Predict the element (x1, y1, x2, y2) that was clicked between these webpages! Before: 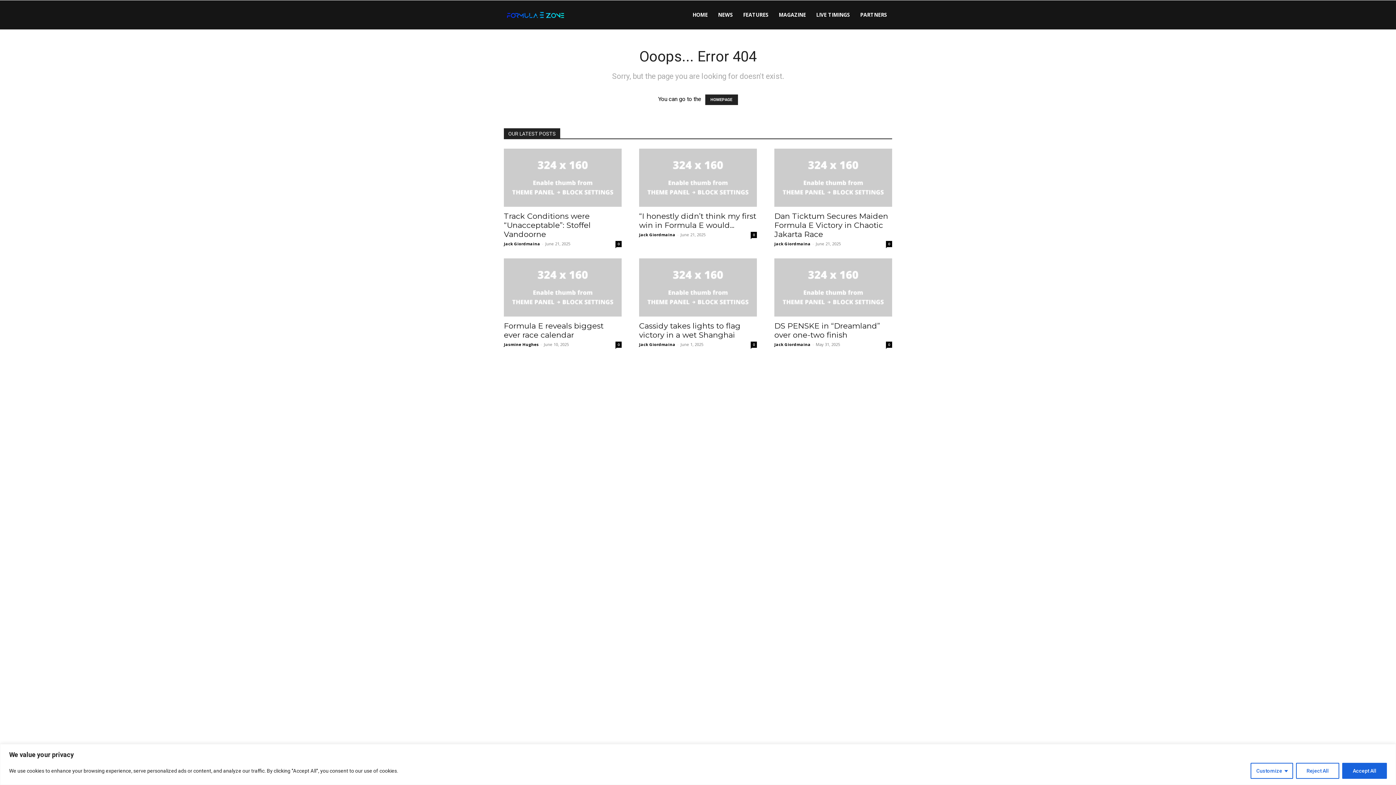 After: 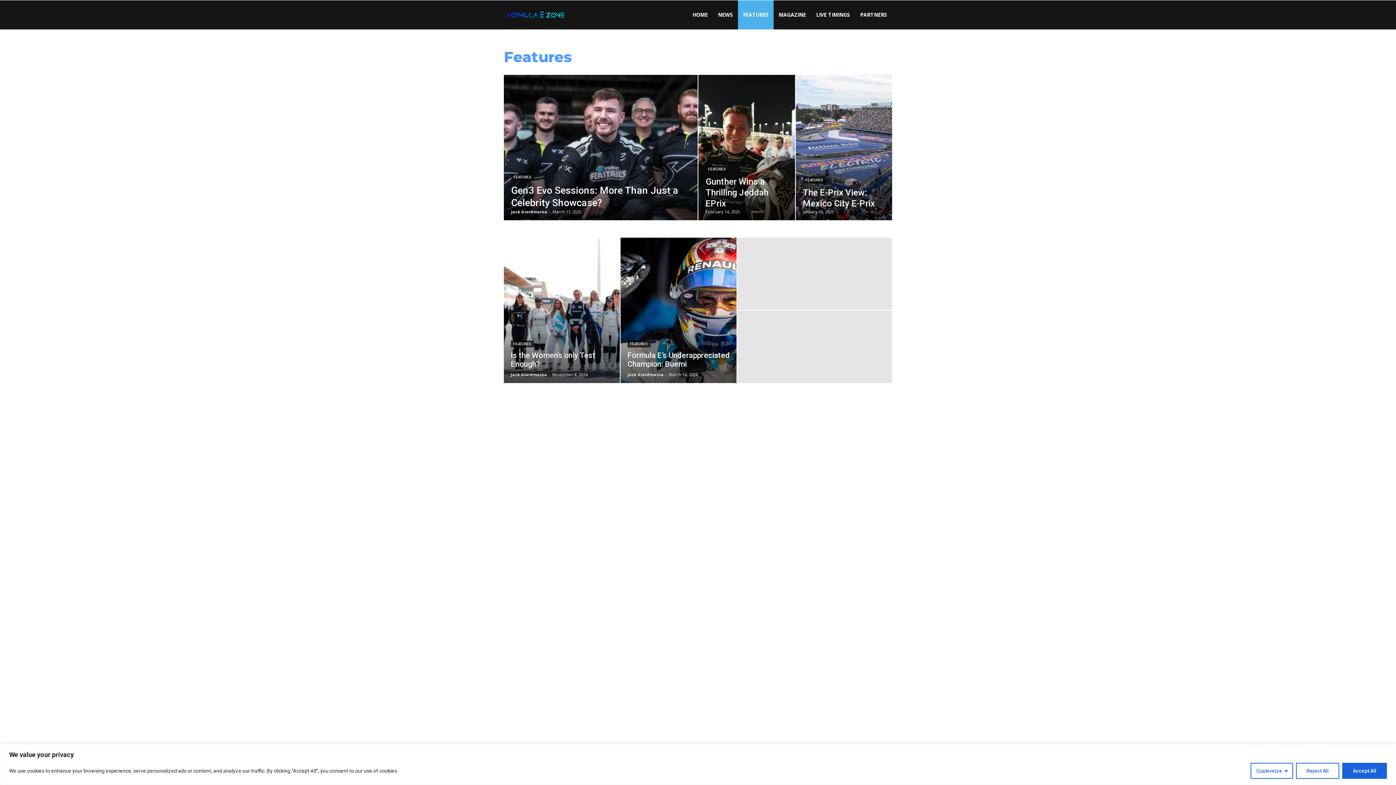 Action: bbox: (738, 0, 773, 29) label: FEATURES